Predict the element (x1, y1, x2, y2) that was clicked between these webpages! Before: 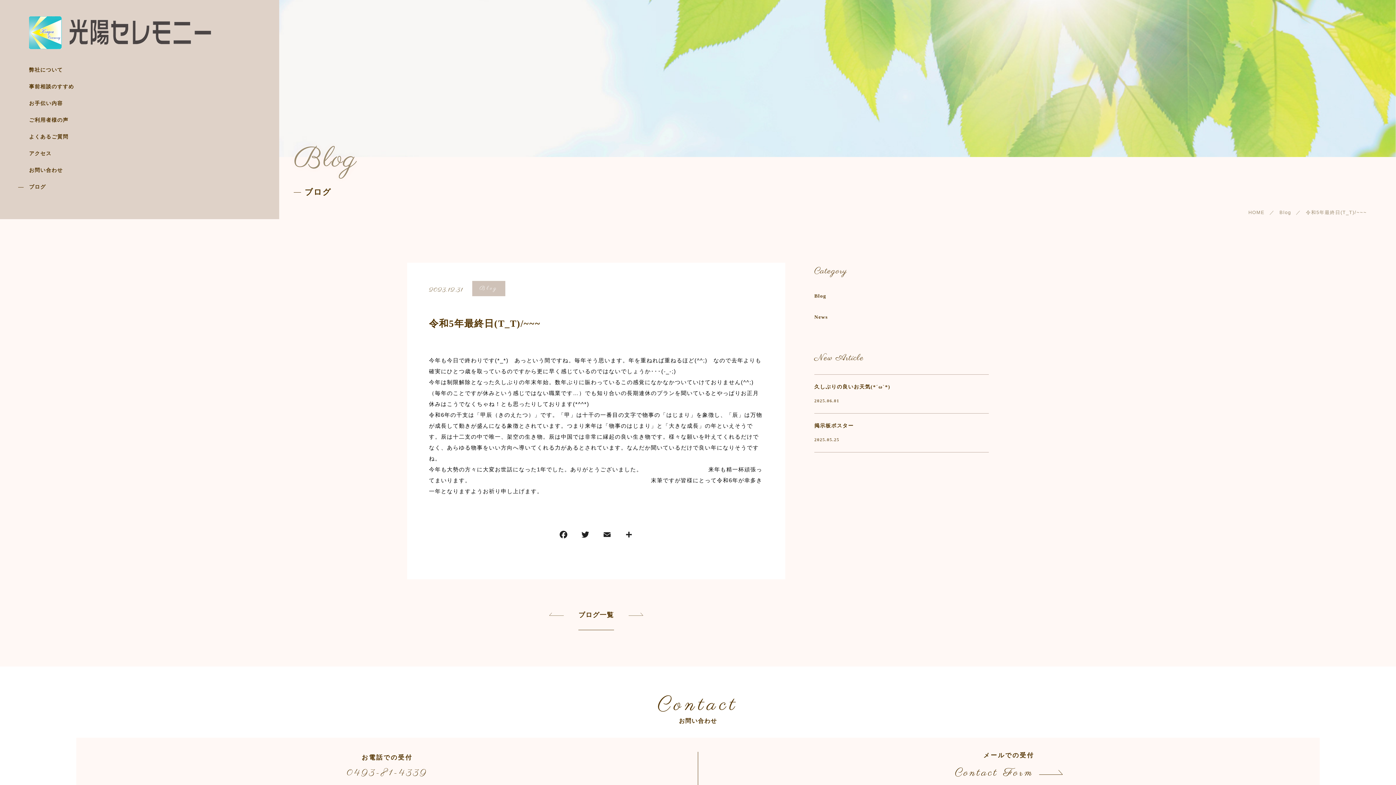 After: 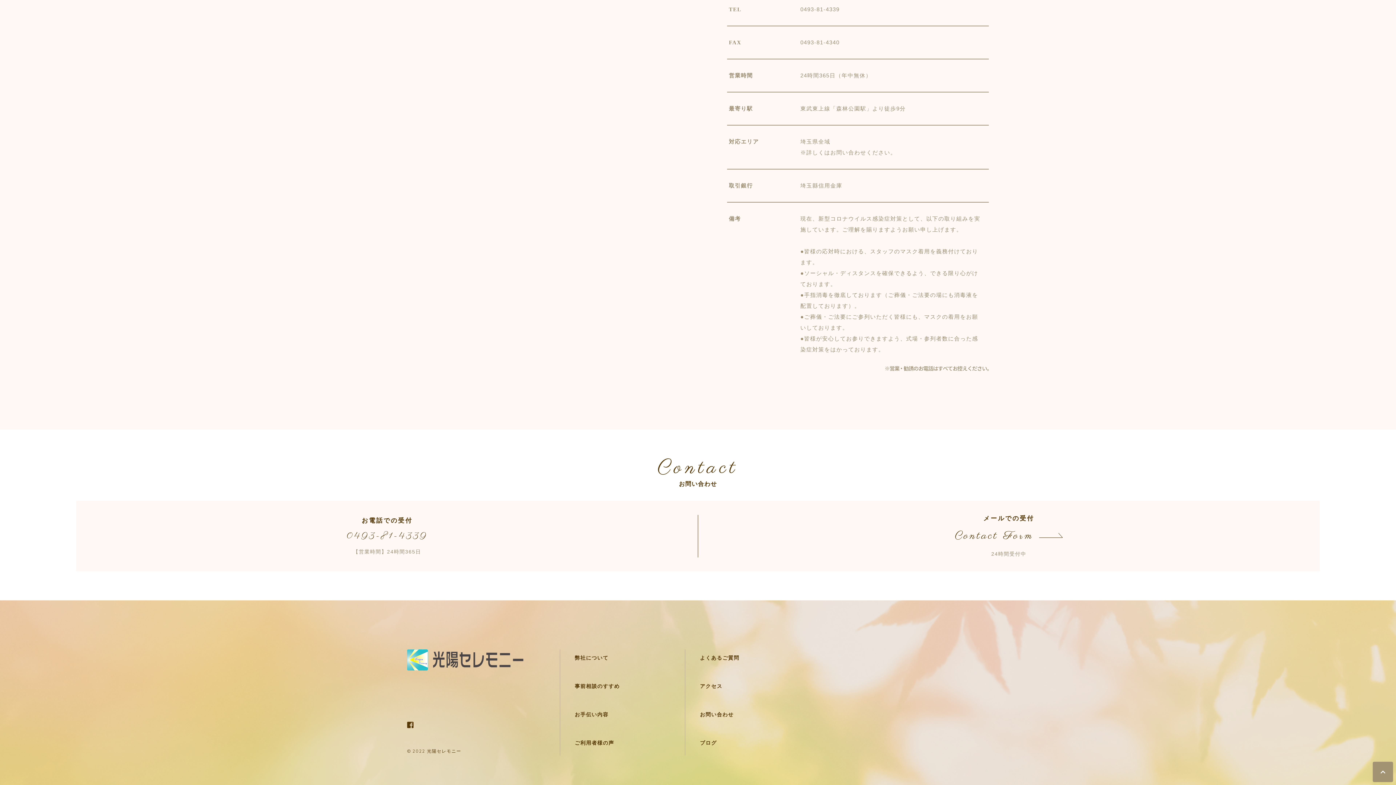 Action: label: アクセス bbox: (29, 150, 51, 156)